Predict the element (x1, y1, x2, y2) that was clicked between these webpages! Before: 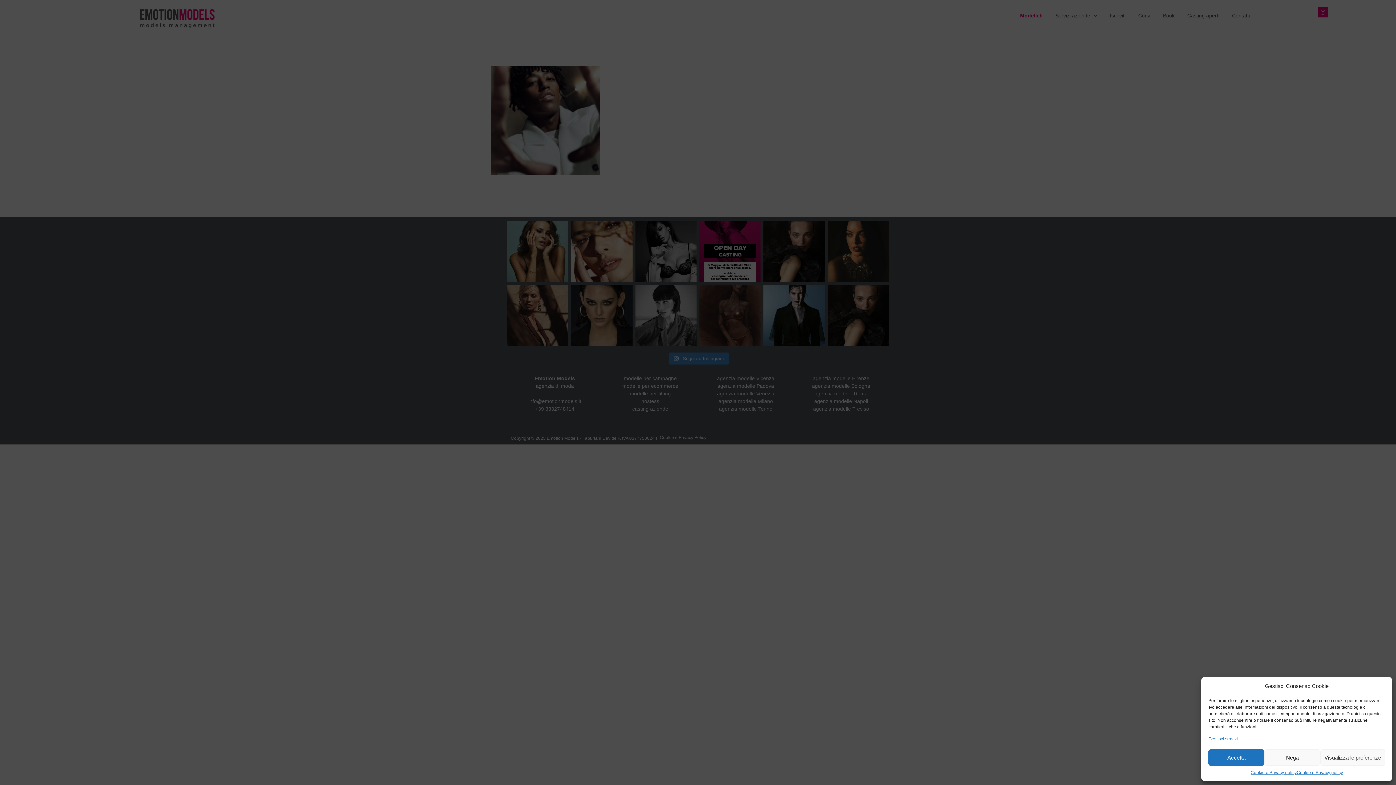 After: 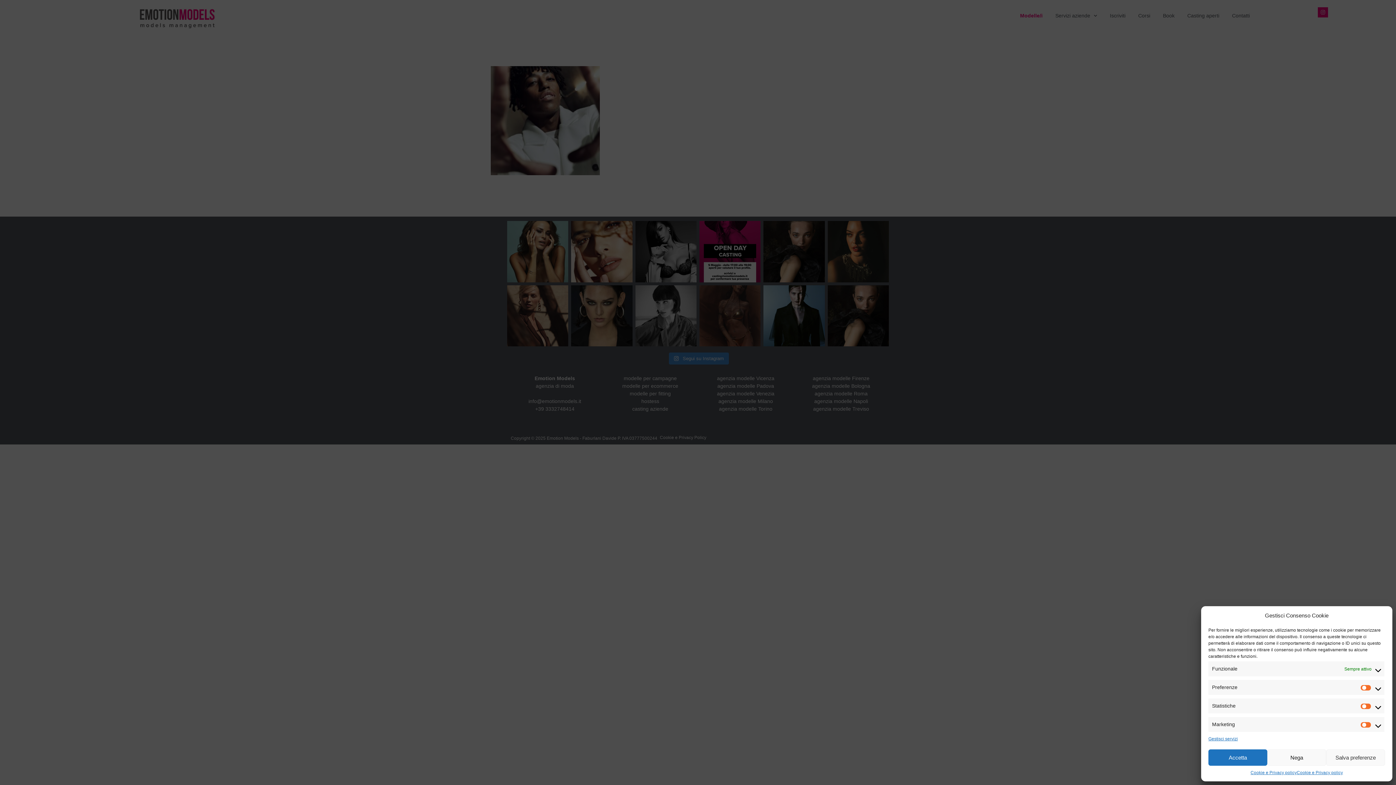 Action: label: Visualizza le preferenze bbox: (1320, 749, 1385, 766)